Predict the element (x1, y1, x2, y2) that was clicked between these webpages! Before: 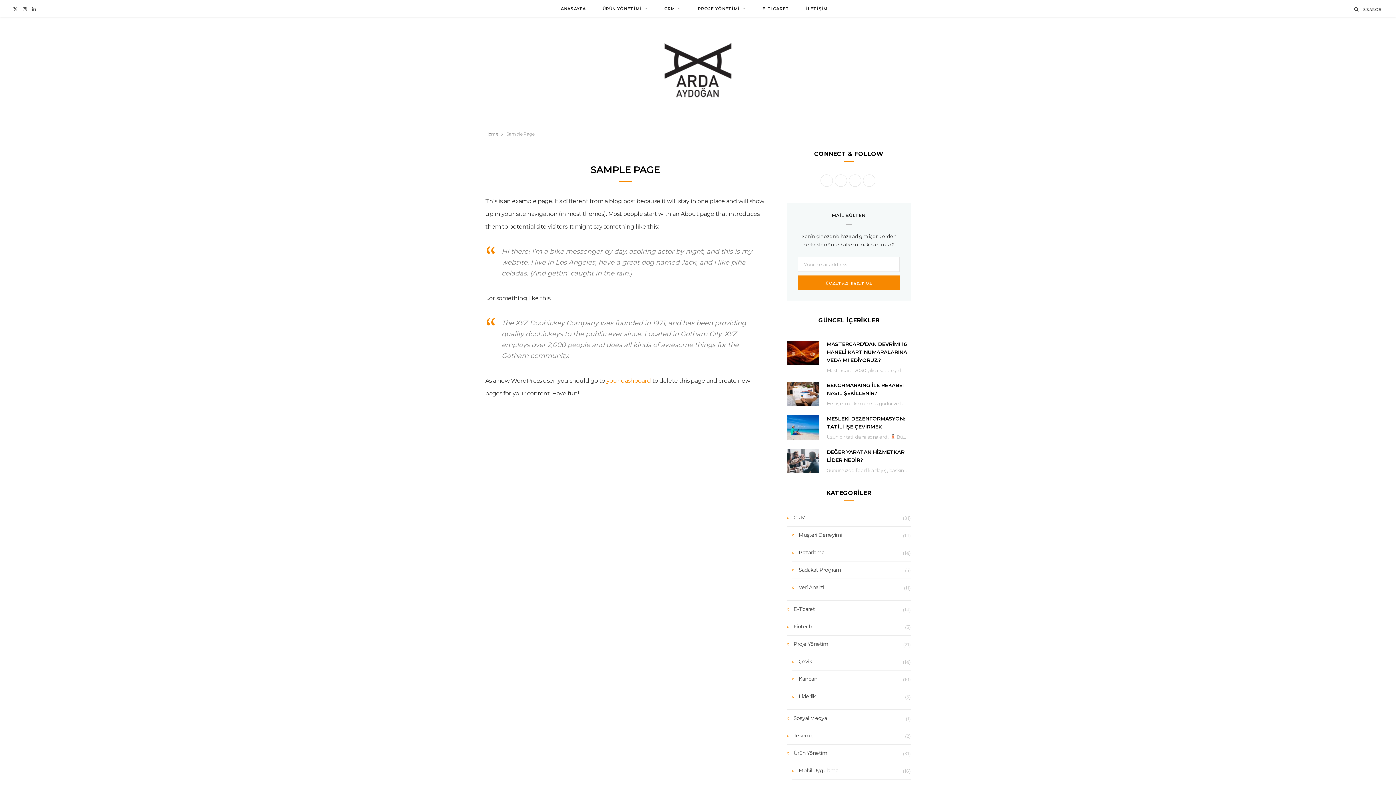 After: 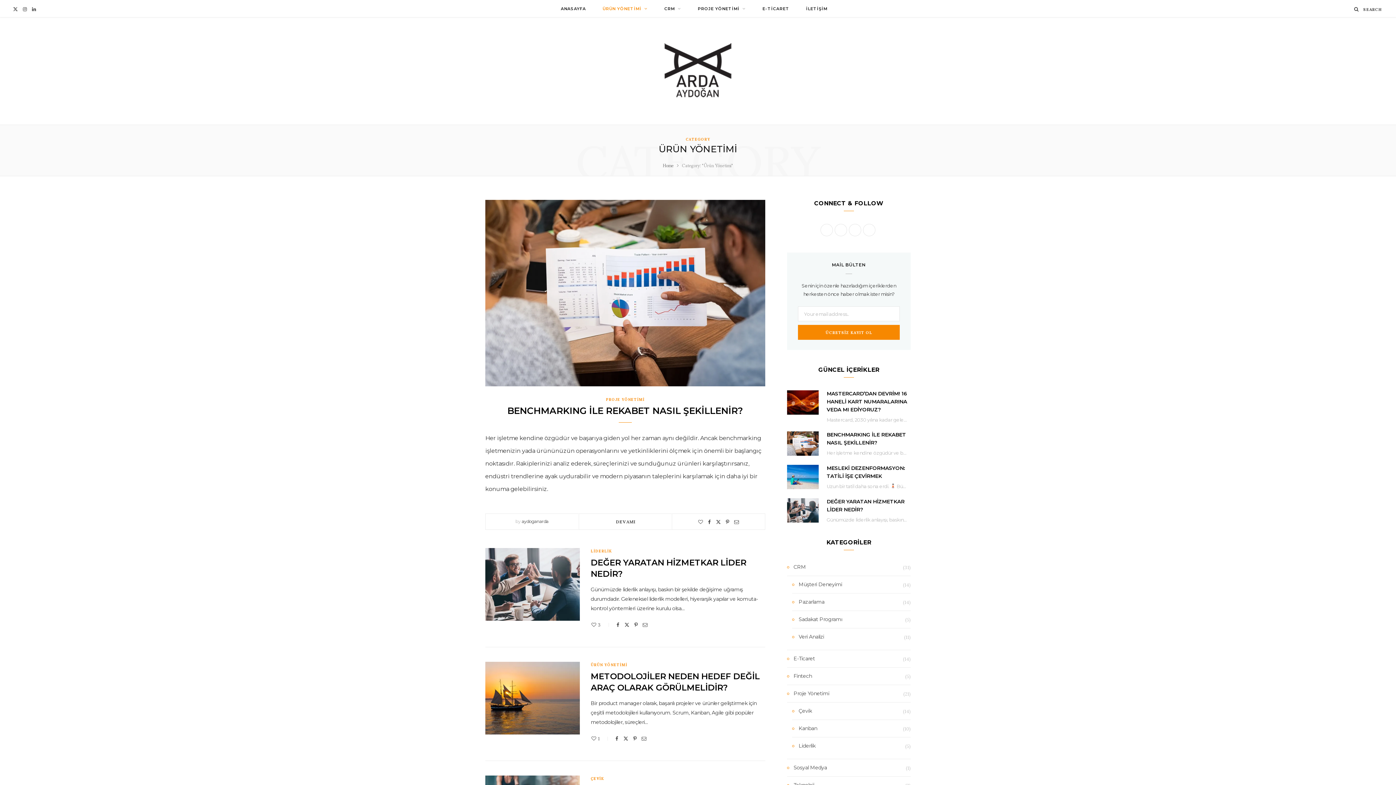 Action: label: Ürün Yönetimi bbox: (787, 749, 828, 757)